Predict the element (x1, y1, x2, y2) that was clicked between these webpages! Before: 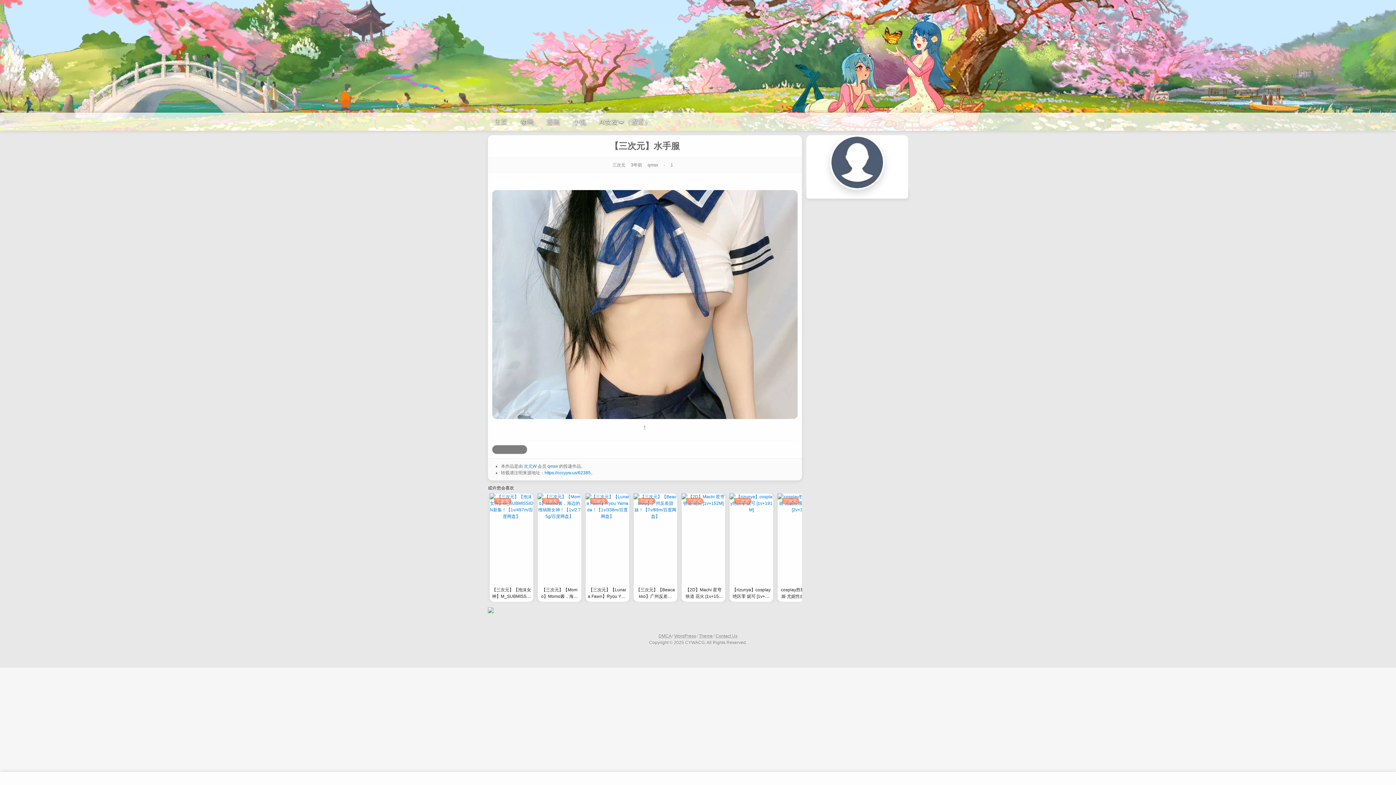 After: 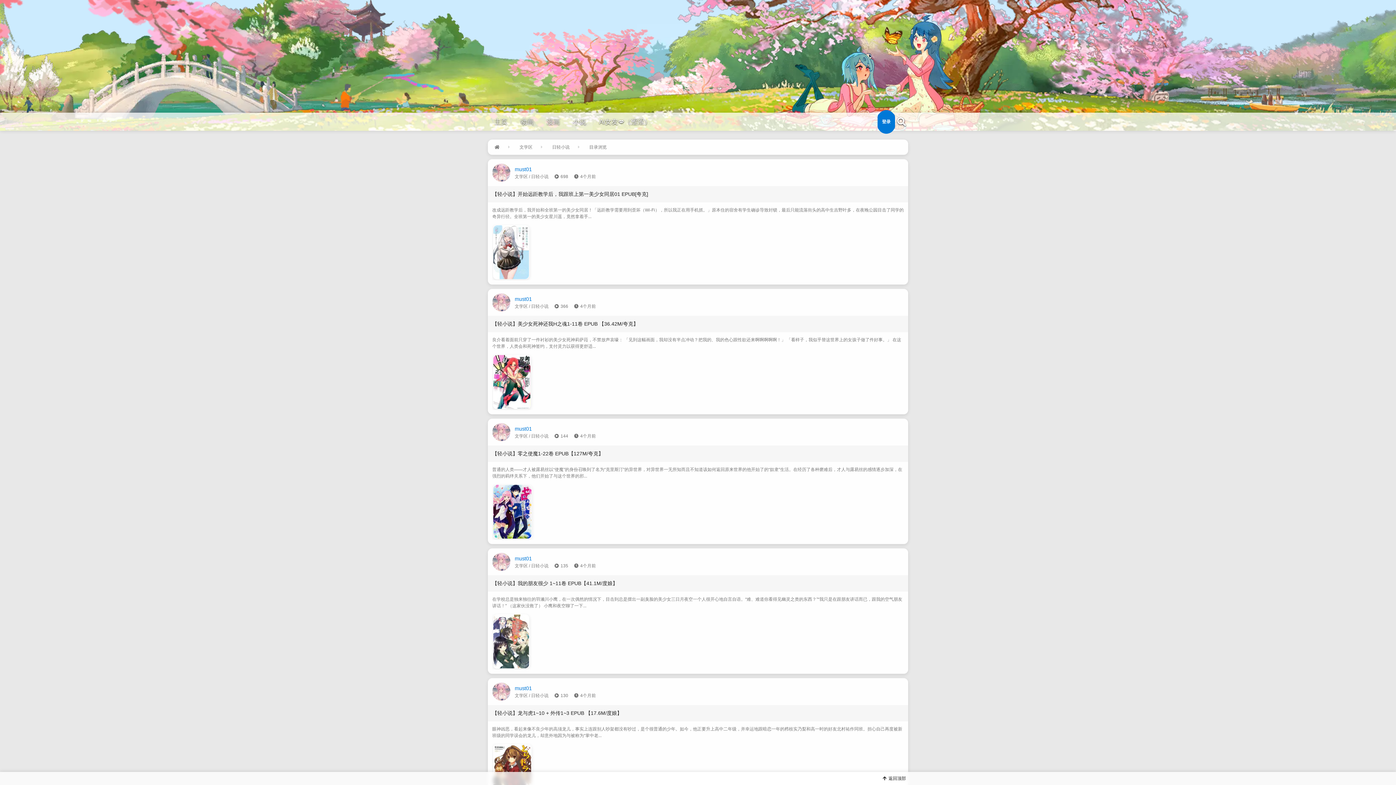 Action: bbox: (566, 112, 592, 130) label: 小说